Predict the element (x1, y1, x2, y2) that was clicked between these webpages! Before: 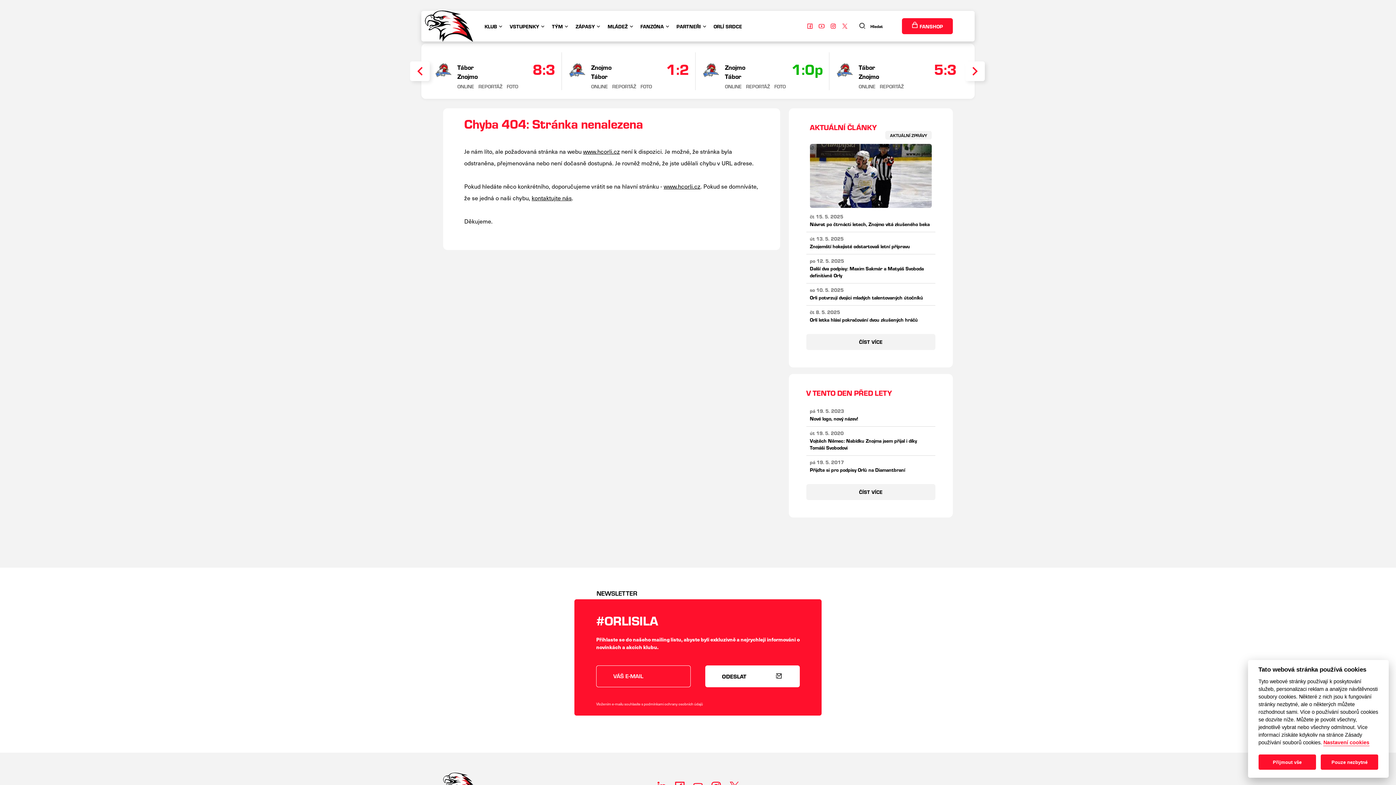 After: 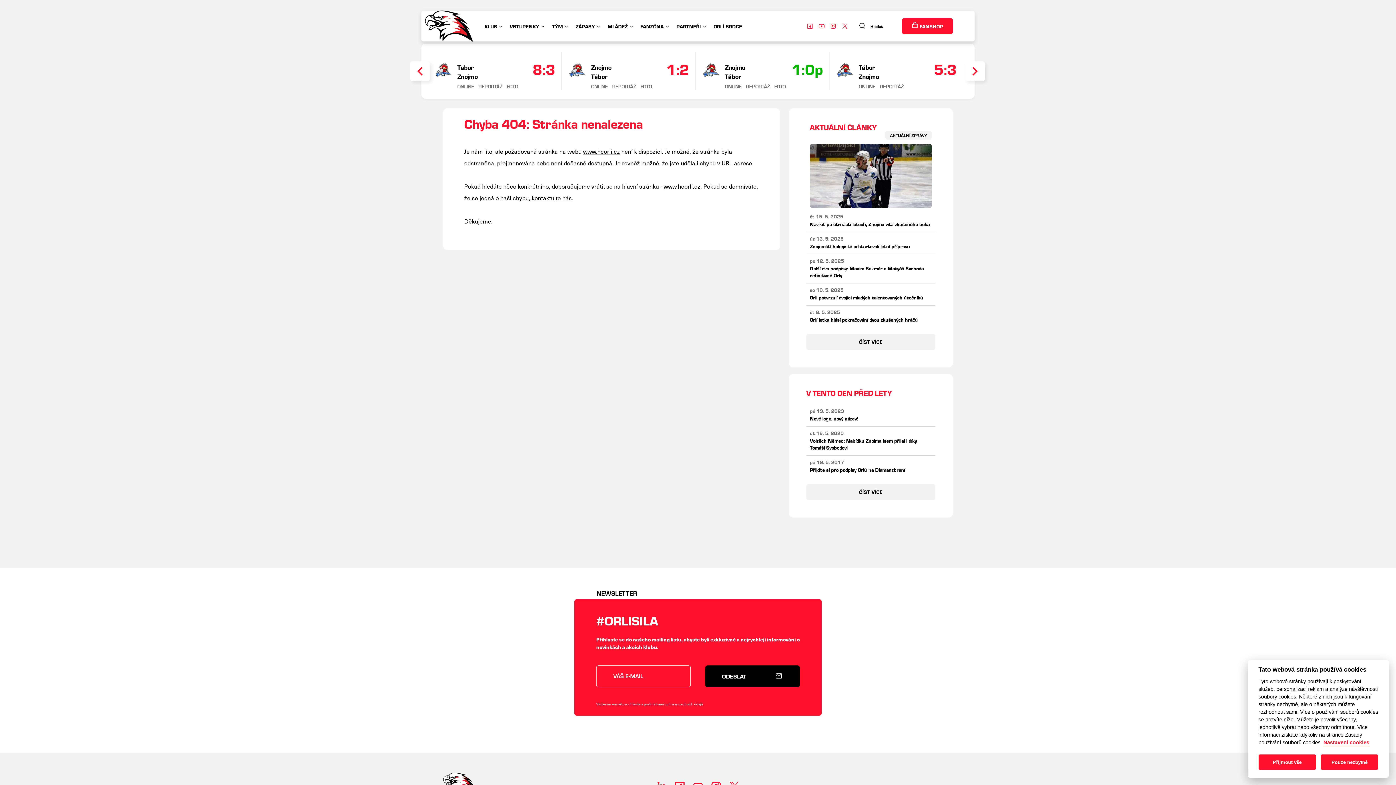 Action: label: ODESLAT bbox: (705, 665, 800, 687)